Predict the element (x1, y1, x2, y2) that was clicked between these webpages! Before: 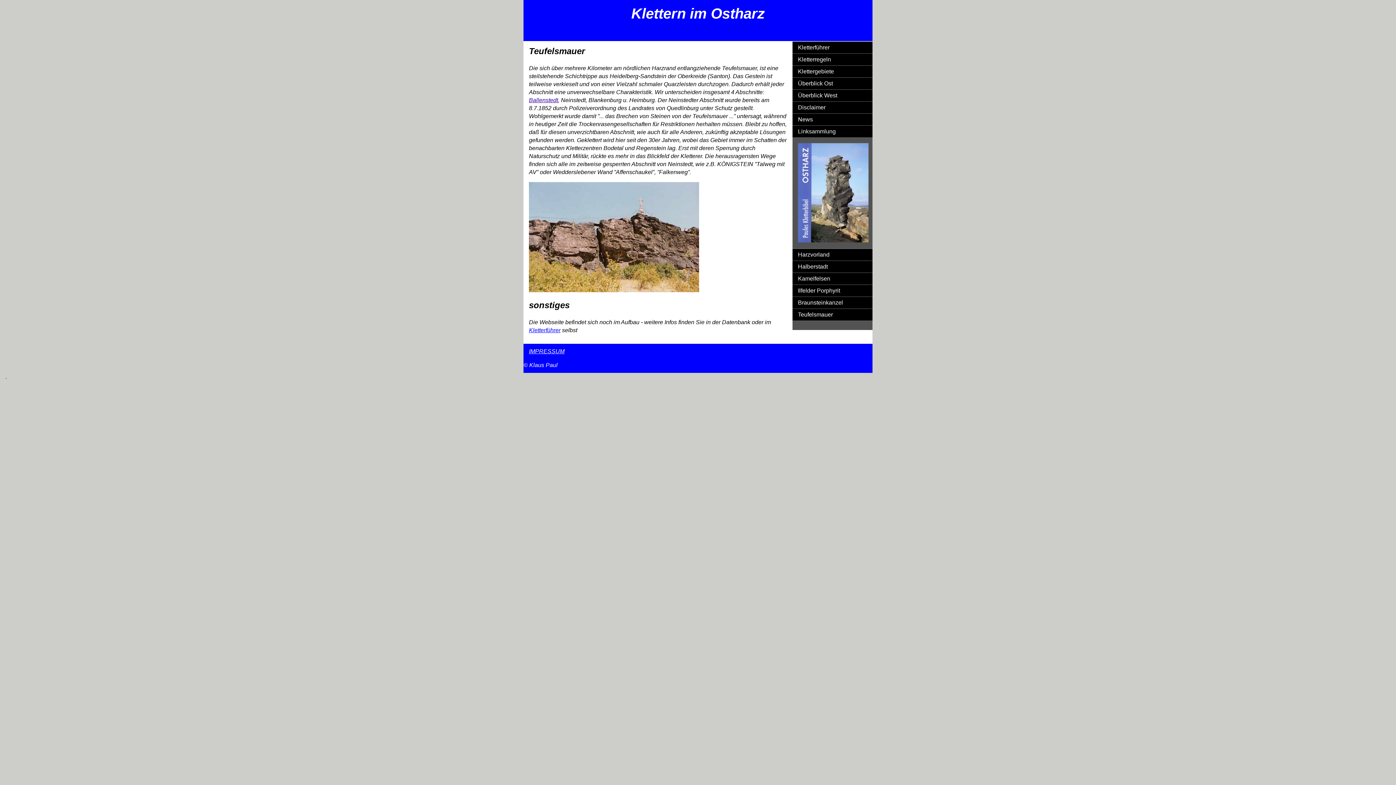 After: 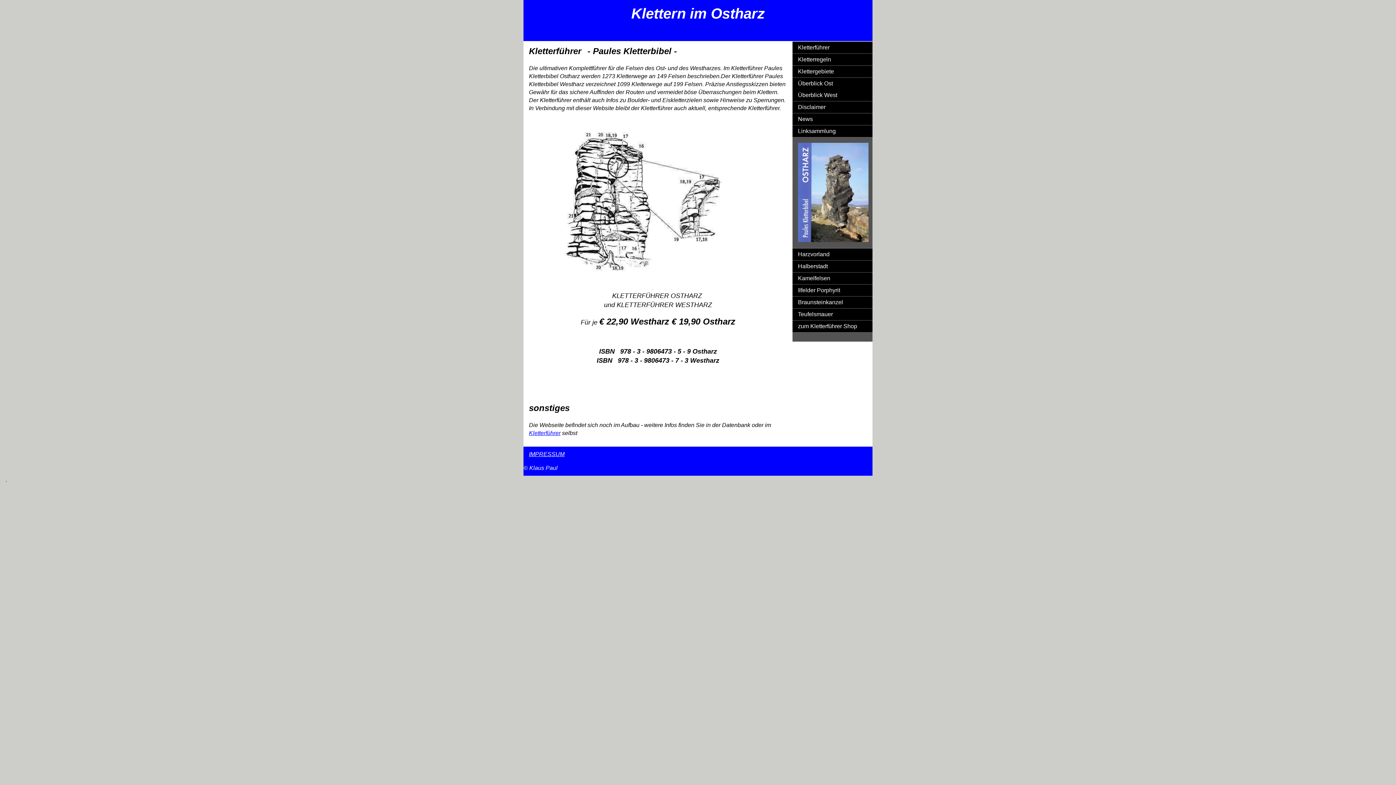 Action: bbox: (792, 41, 872, 53) label: Kletterführer